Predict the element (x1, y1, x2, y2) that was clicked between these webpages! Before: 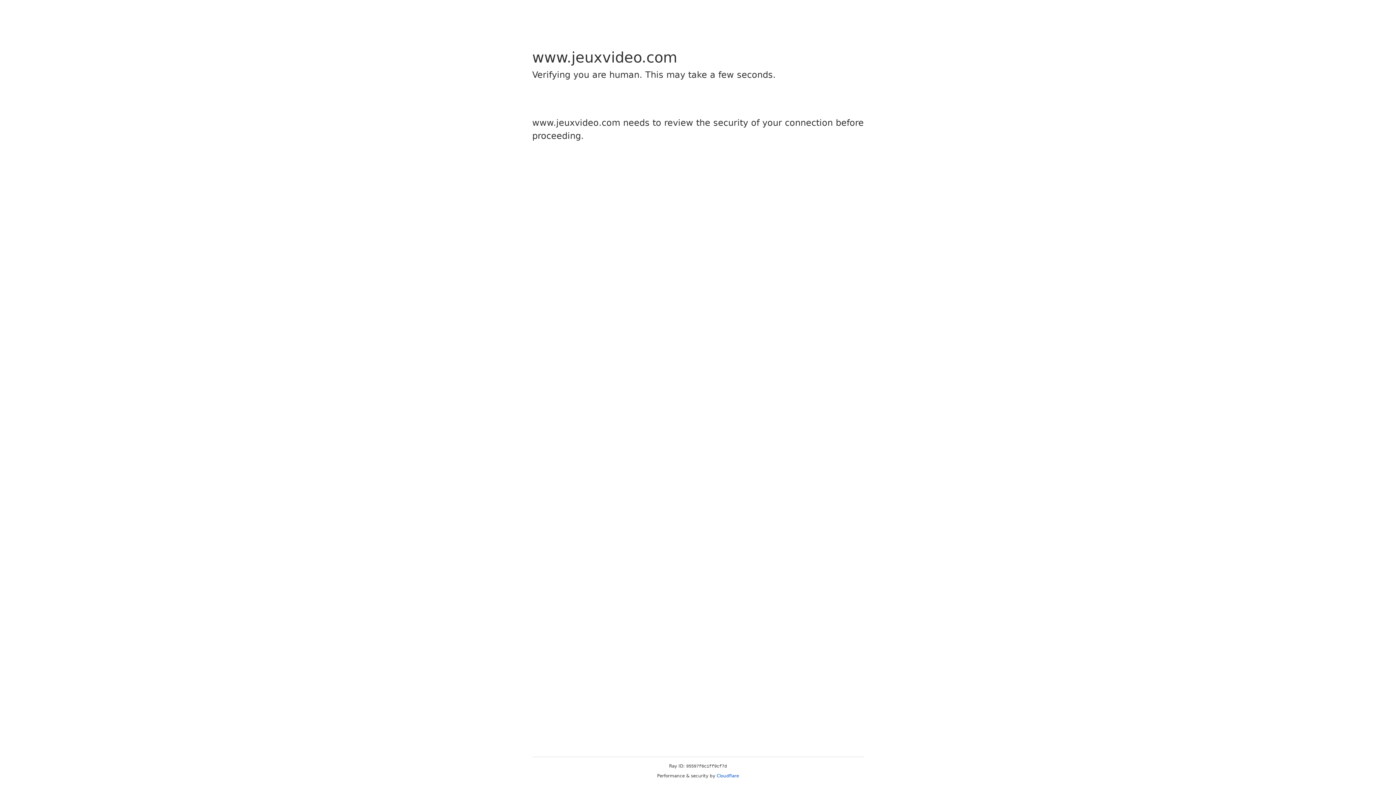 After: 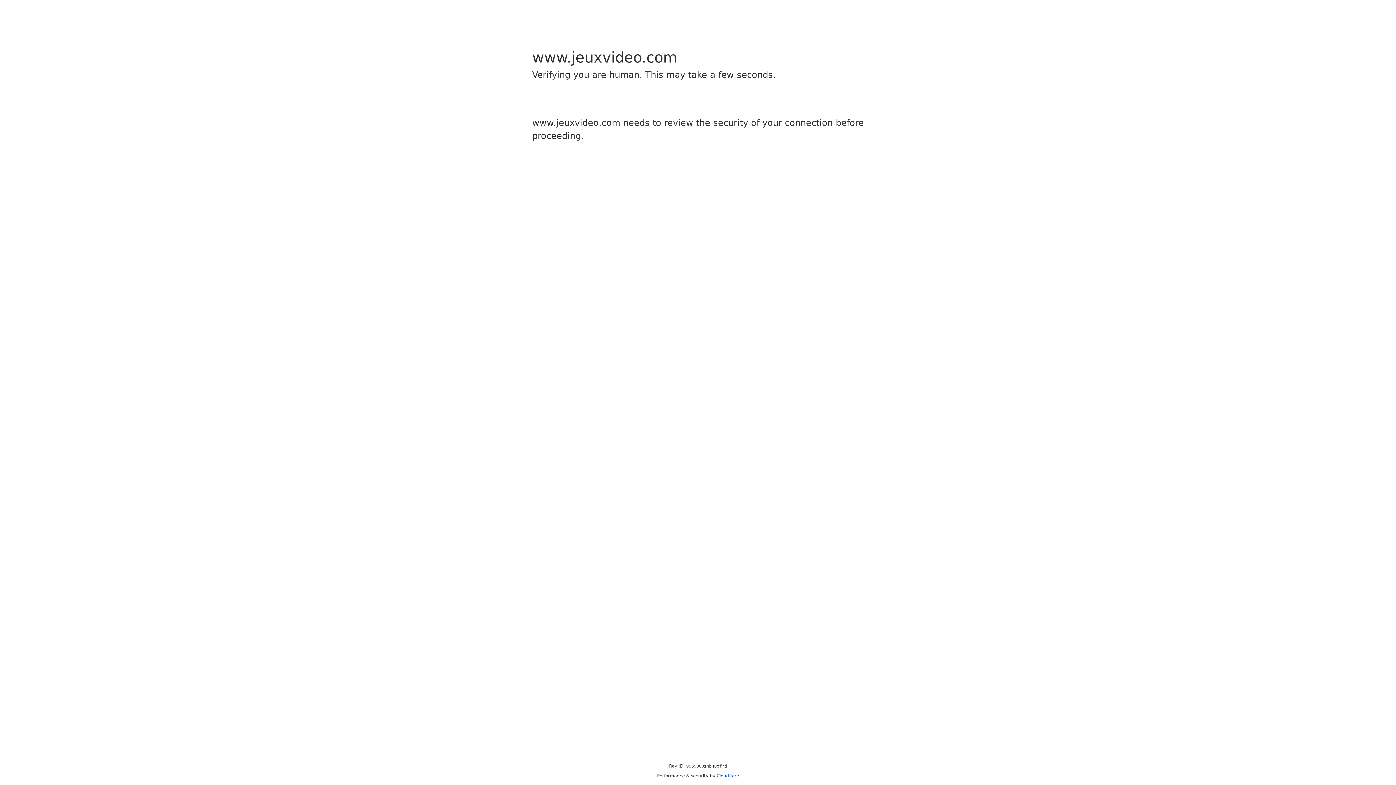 Action: label: Cloudflare bbox: (716, 773, 739, 778)